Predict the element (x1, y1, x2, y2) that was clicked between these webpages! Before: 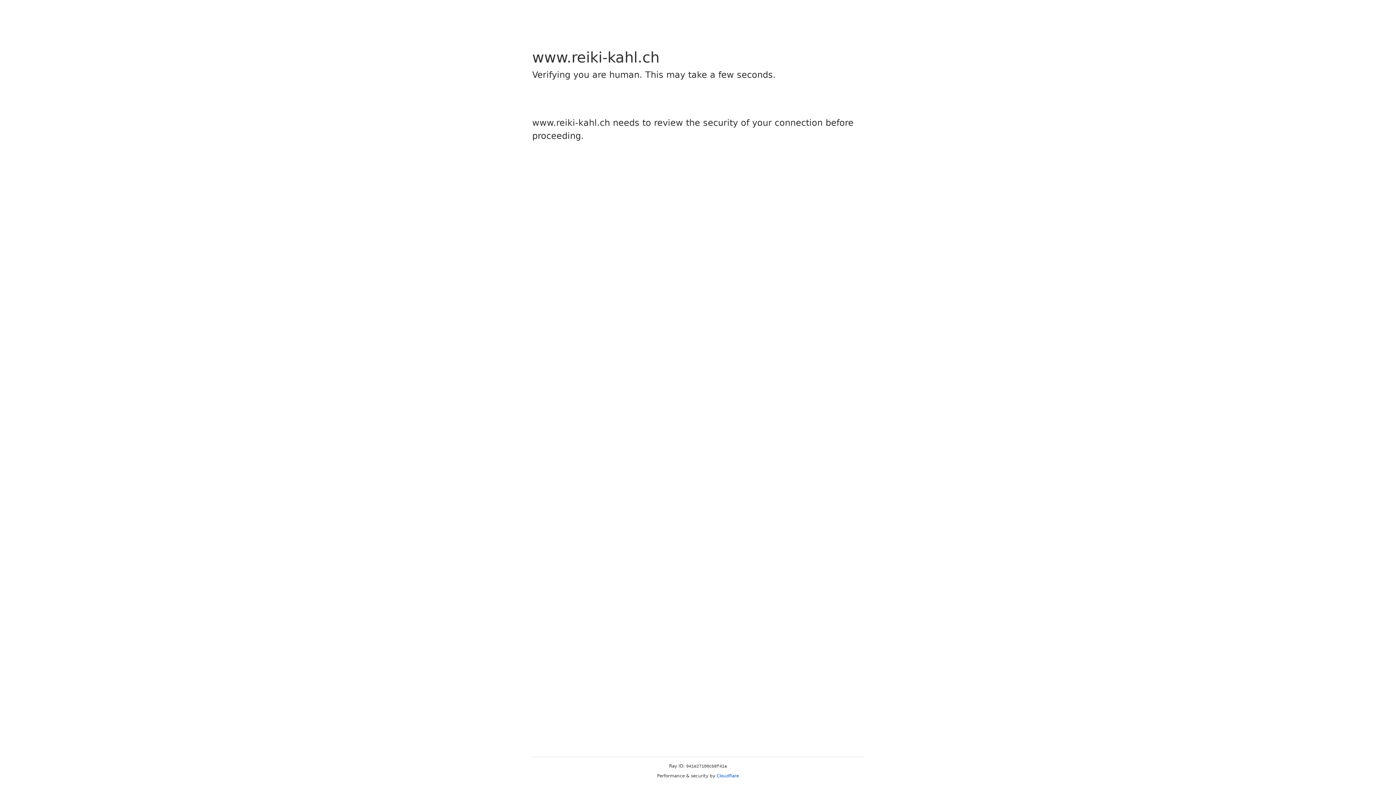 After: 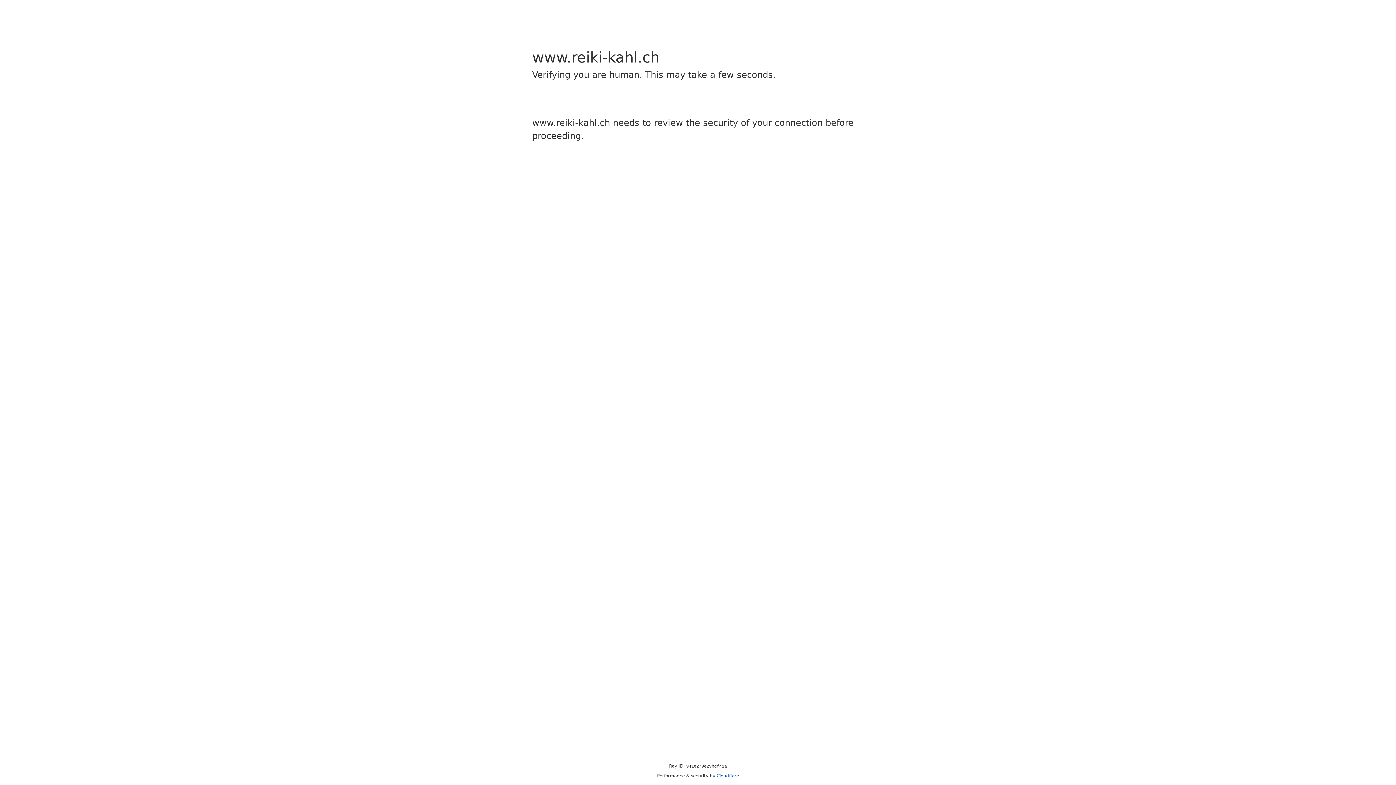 Action: label: Cloudflare bbox: (716, 773, 739, 778)